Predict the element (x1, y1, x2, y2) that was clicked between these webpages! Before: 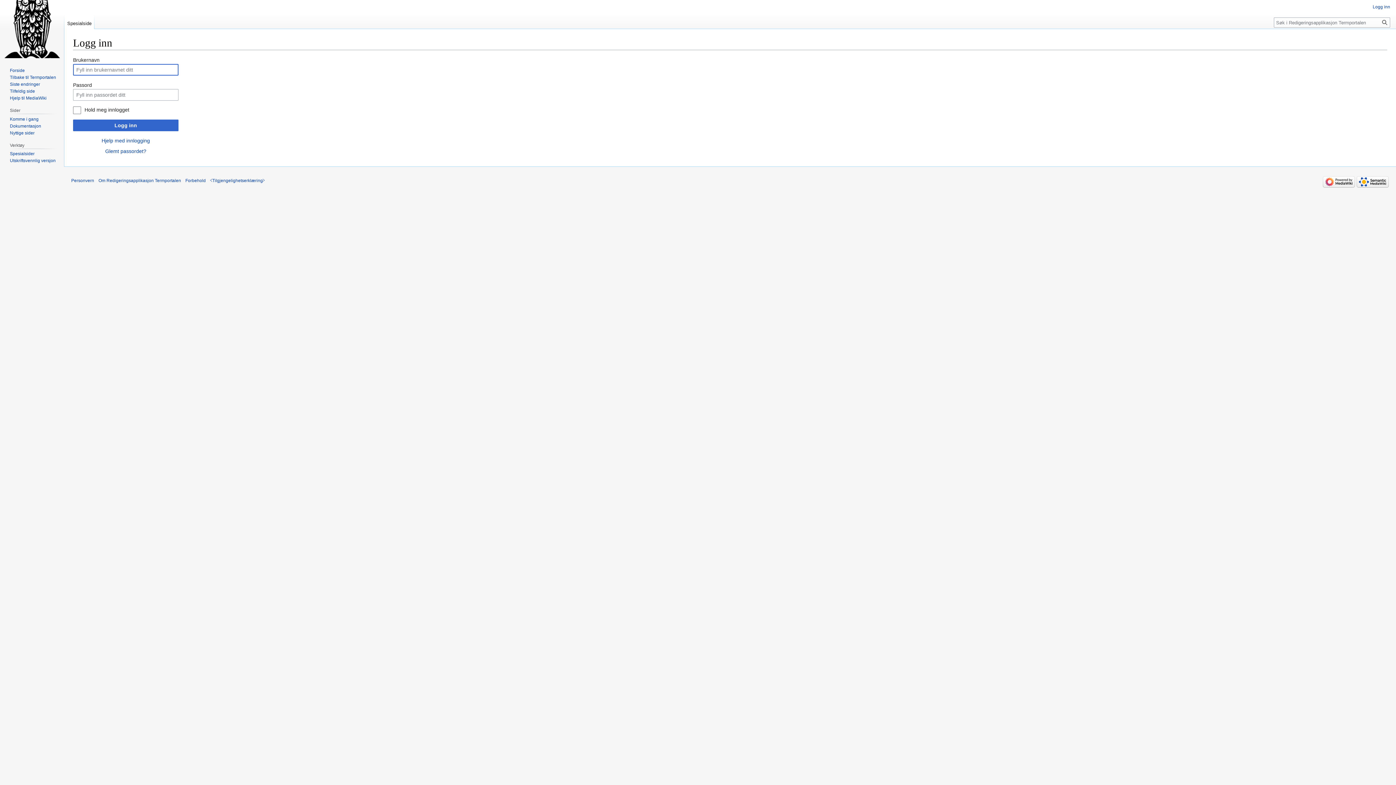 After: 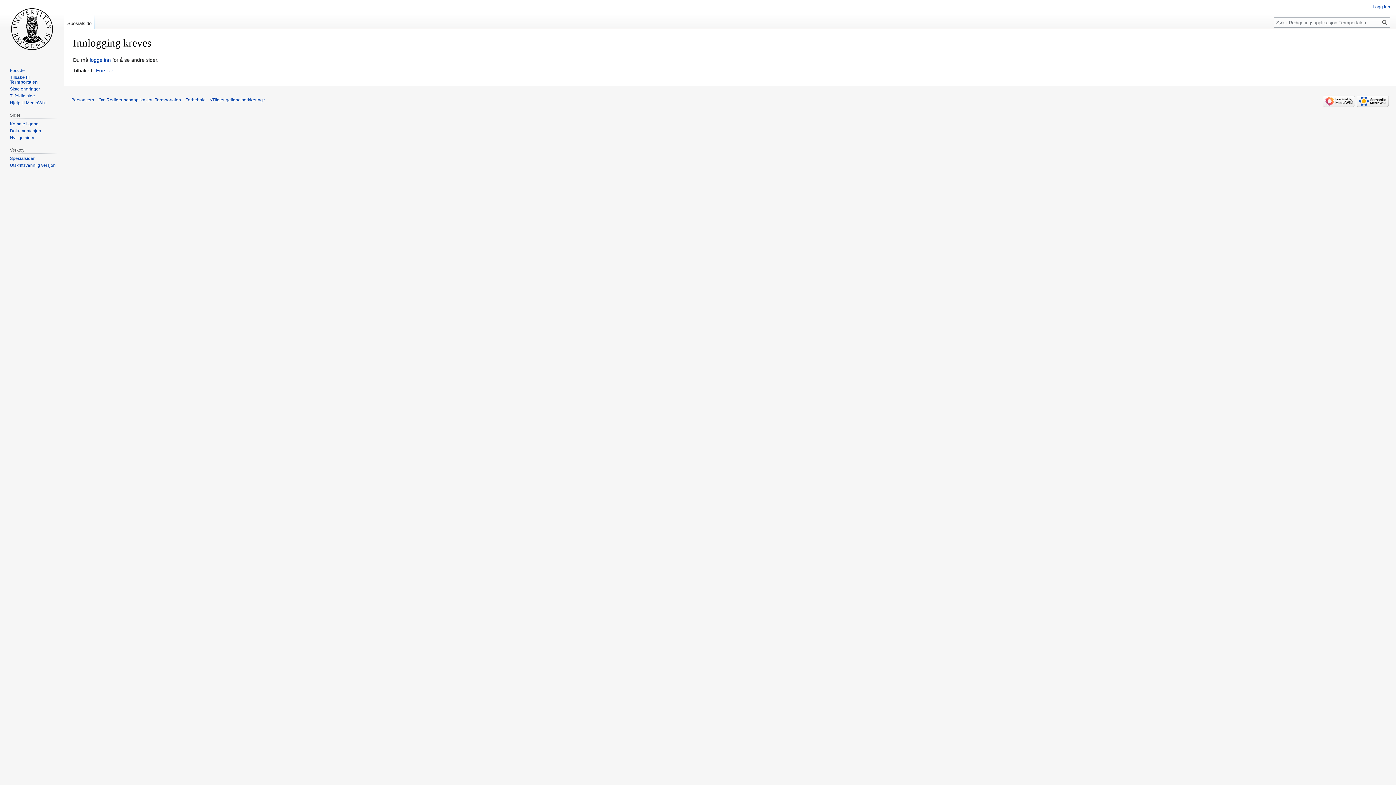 Action: bbox: (9, 81, 40, 86) label: Siste endringer